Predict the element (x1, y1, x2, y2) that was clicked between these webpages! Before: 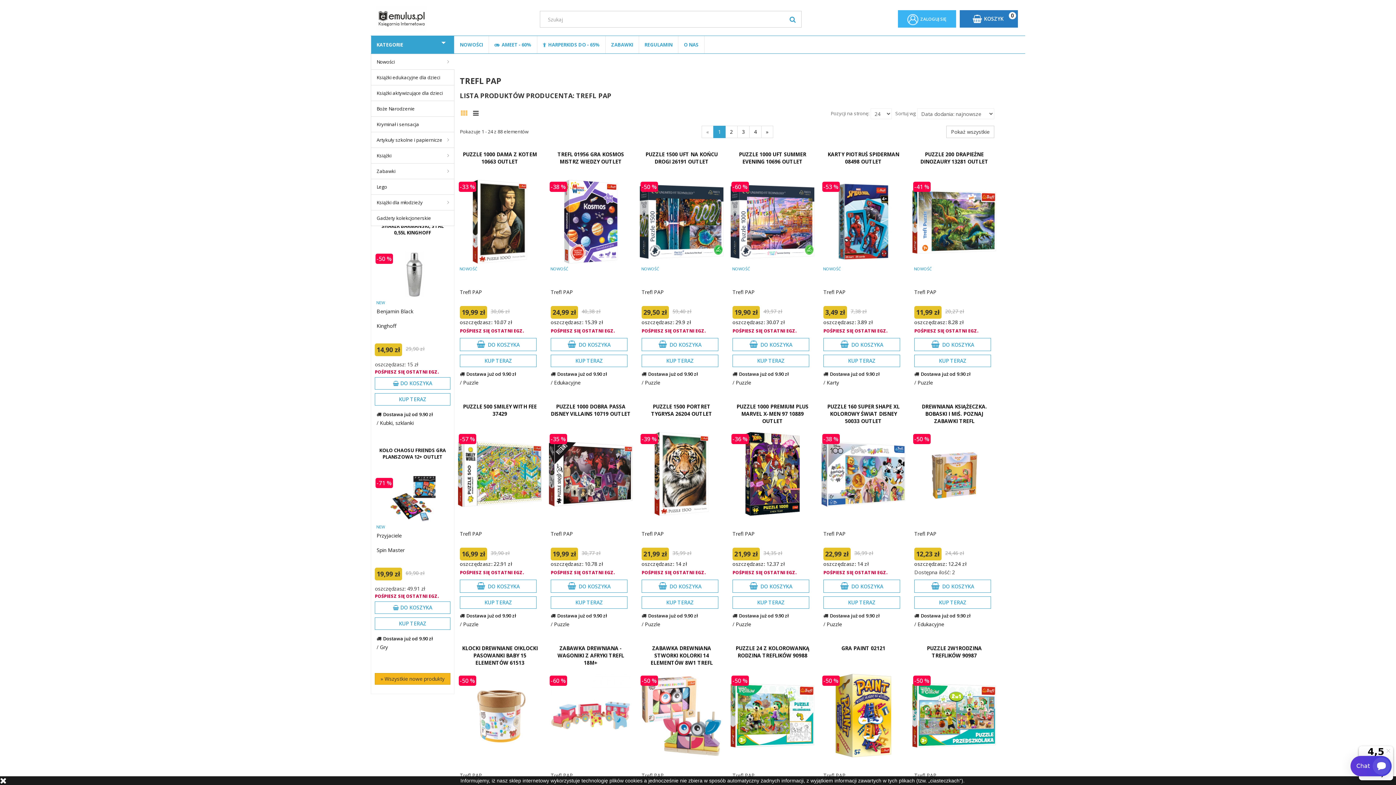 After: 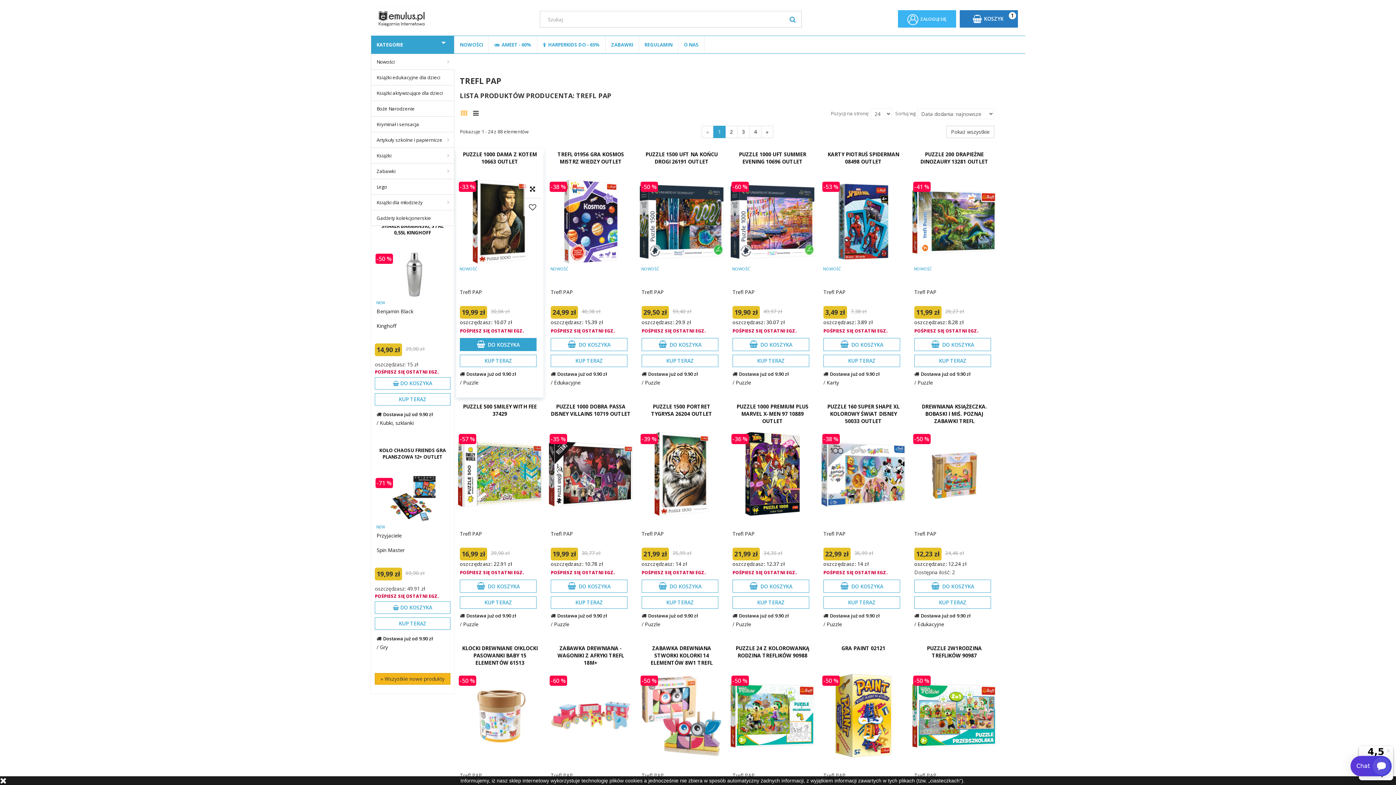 Action: bbox: (460, 338, 536, 351) label: DO KOSZYKA